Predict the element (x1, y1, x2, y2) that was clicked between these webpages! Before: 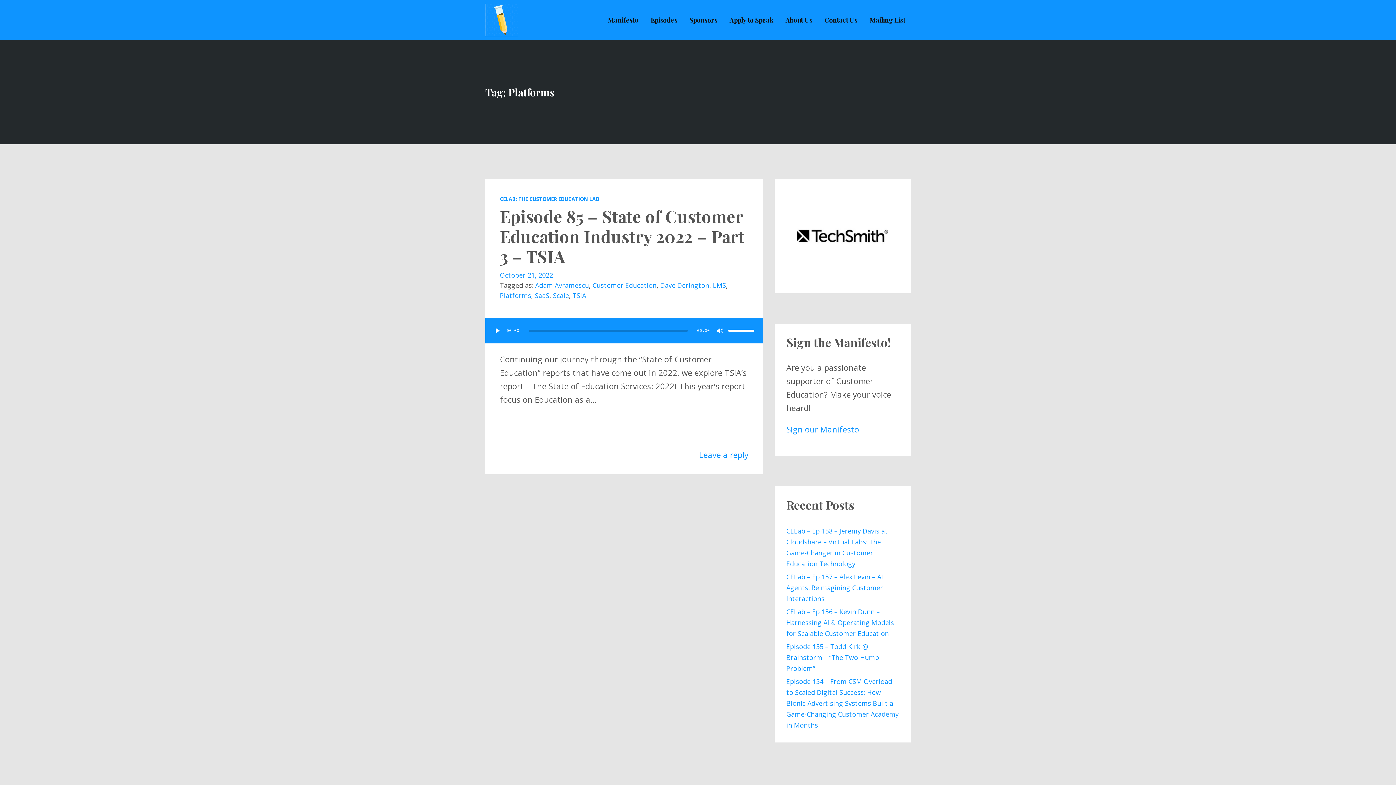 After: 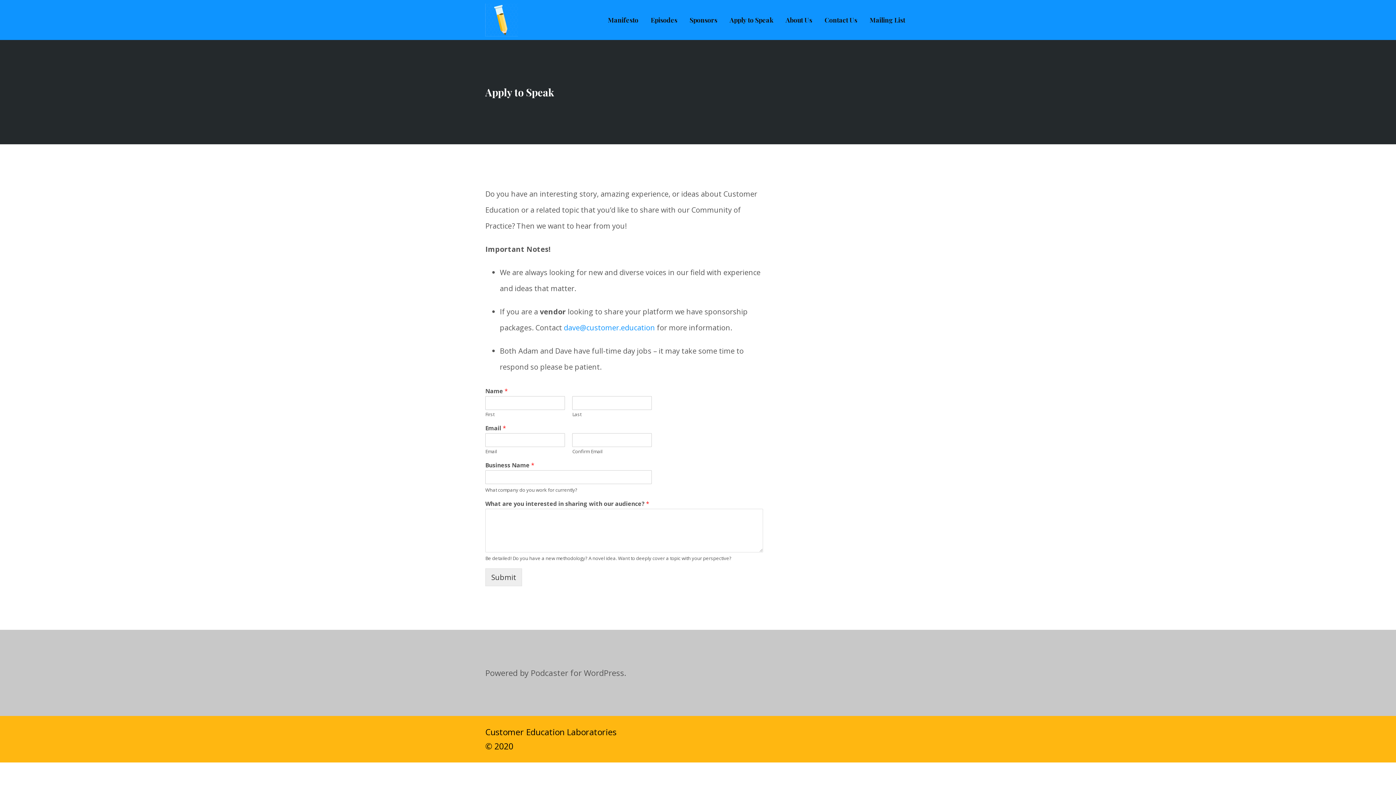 Action: label: Apply to Speak bbox: (724, 0, 778, 39)